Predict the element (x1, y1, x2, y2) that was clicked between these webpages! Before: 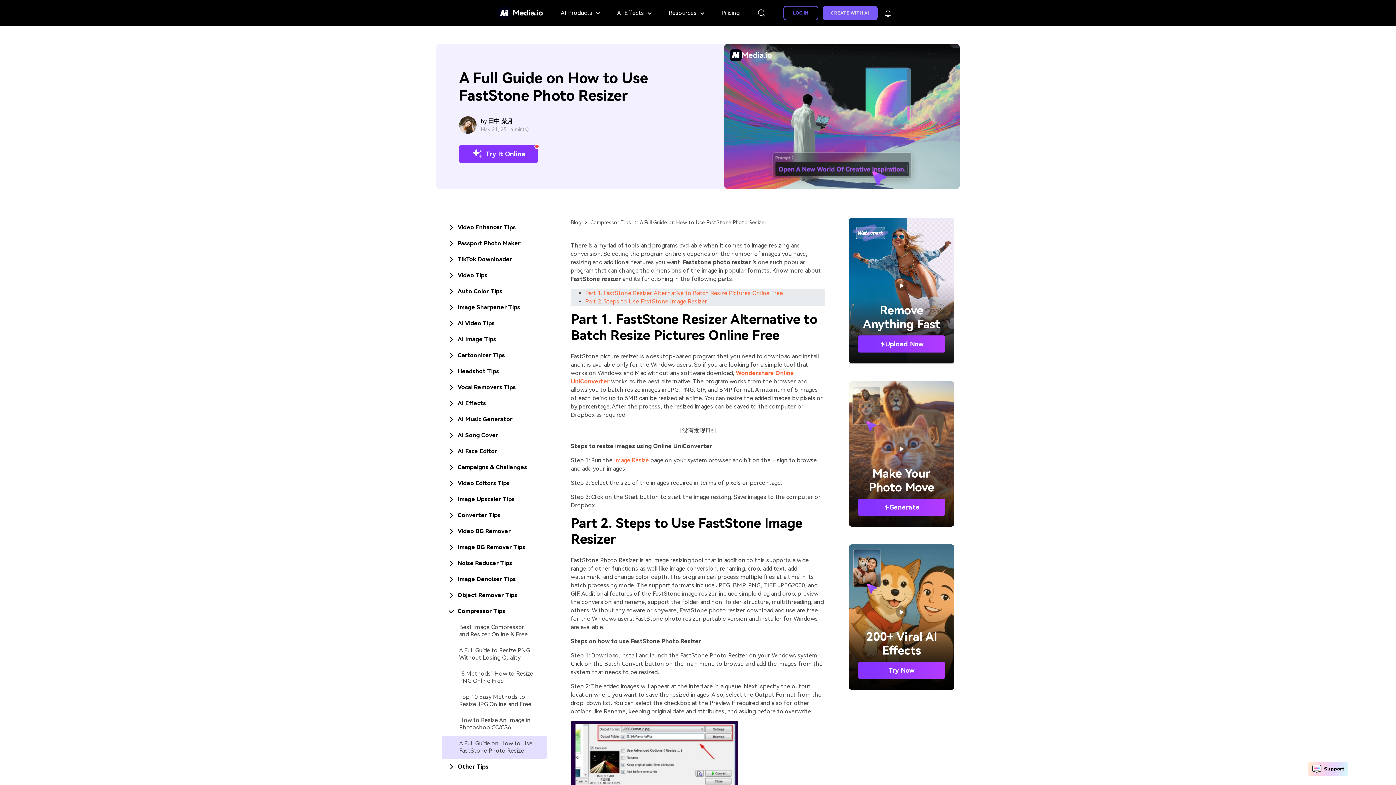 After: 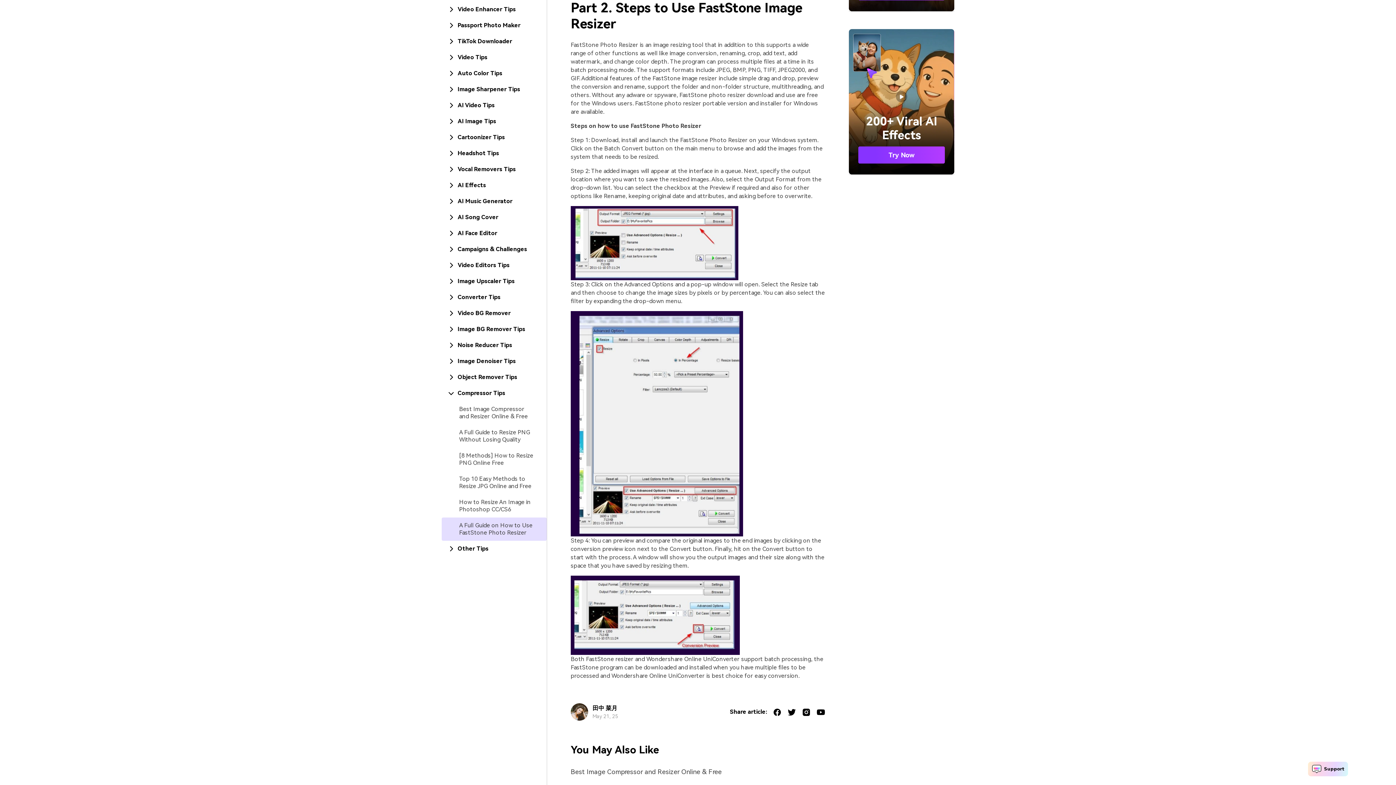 Action: label: Part 2. Steps to Use FastStone Image Resizer bbox: (585, 298, 707, 305)